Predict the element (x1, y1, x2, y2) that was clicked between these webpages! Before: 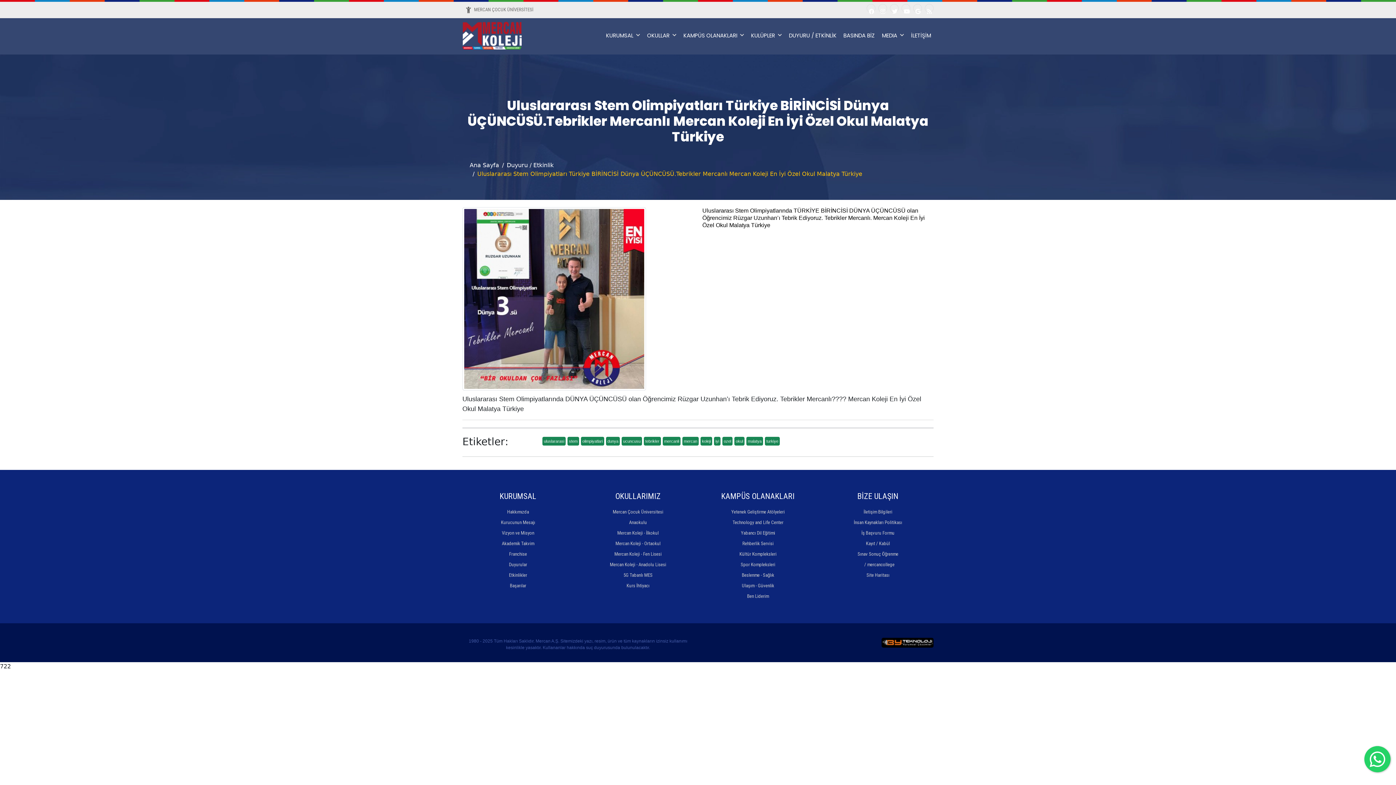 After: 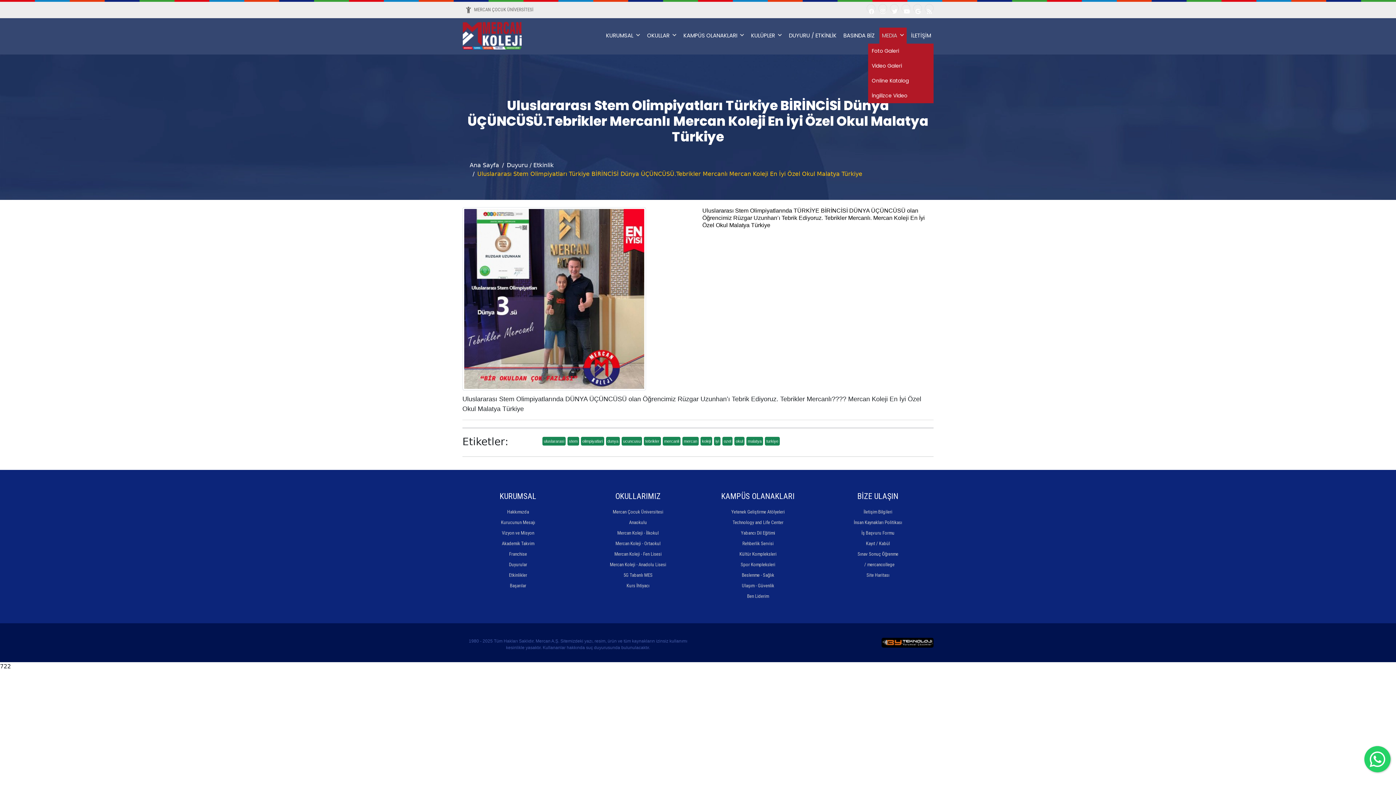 Action: bbox: (879, 27, 906, 43) label: MEDIA